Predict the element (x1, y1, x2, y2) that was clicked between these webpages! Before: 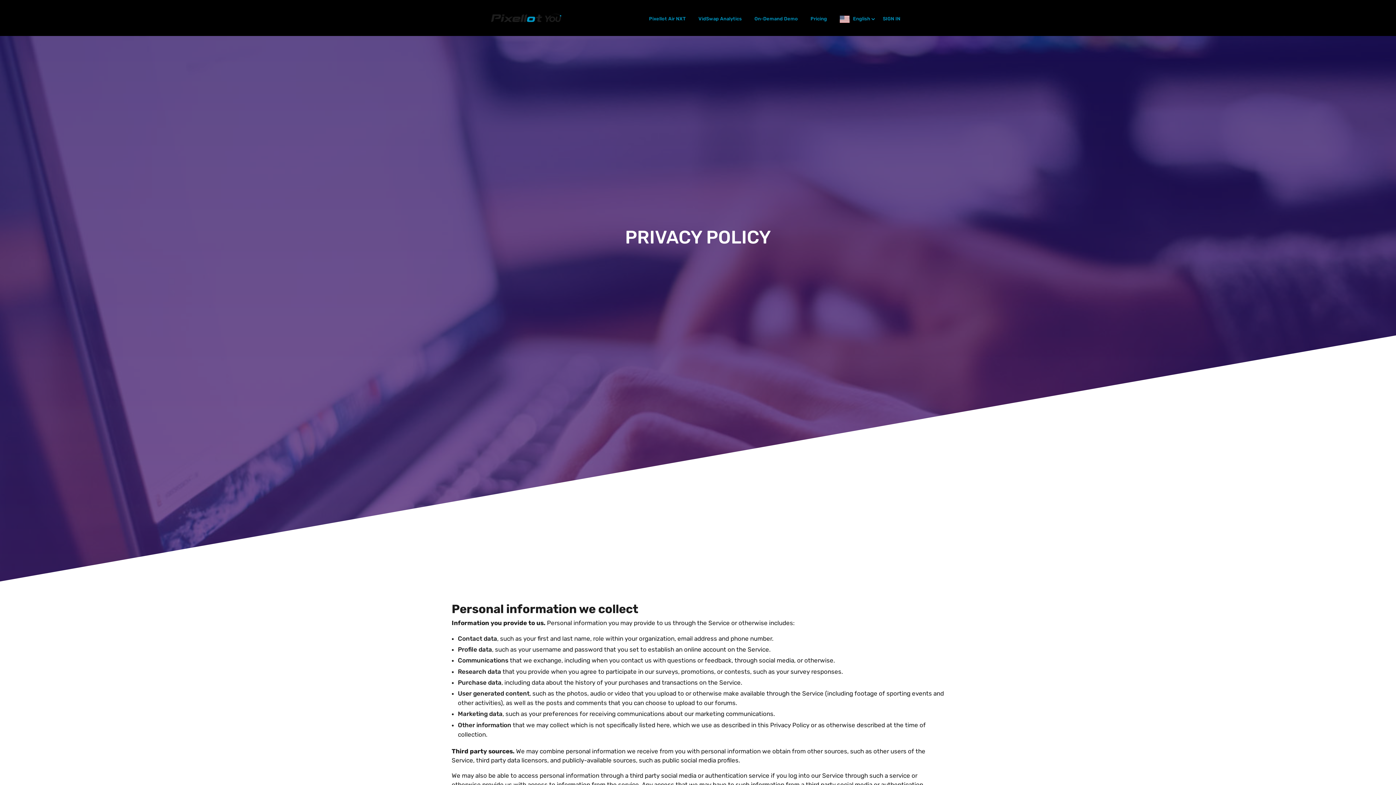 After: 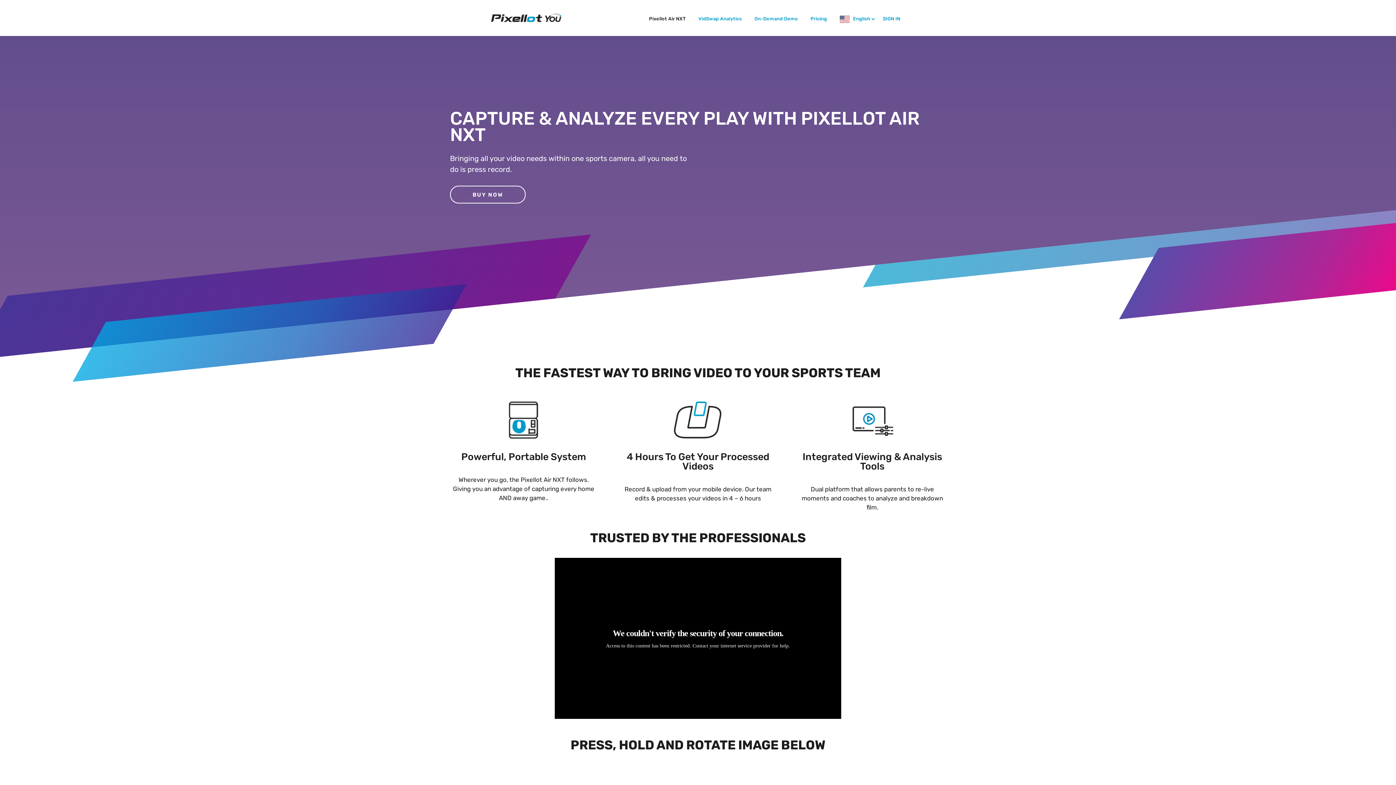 Action: bbox: (649, 14, 691, 36) label: Pixellot Air NXT